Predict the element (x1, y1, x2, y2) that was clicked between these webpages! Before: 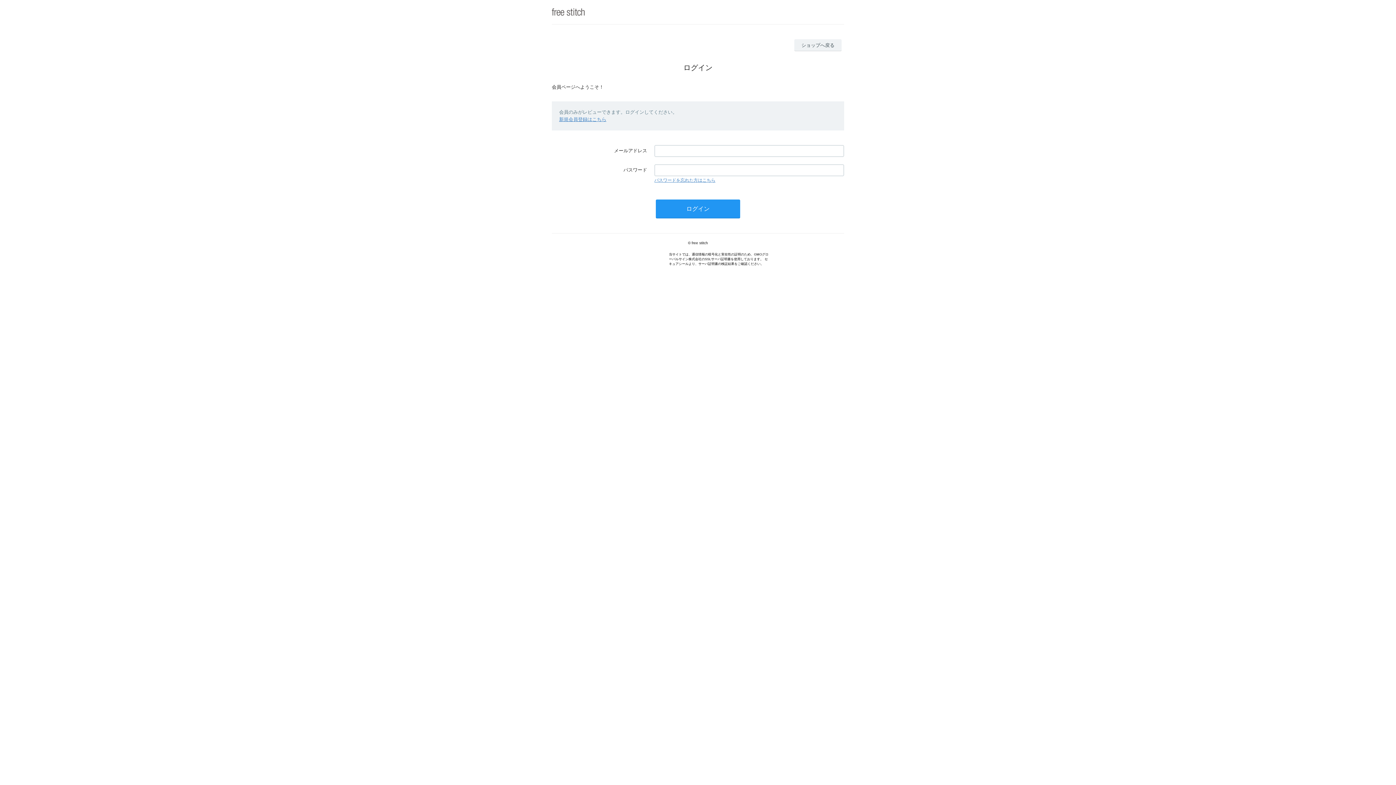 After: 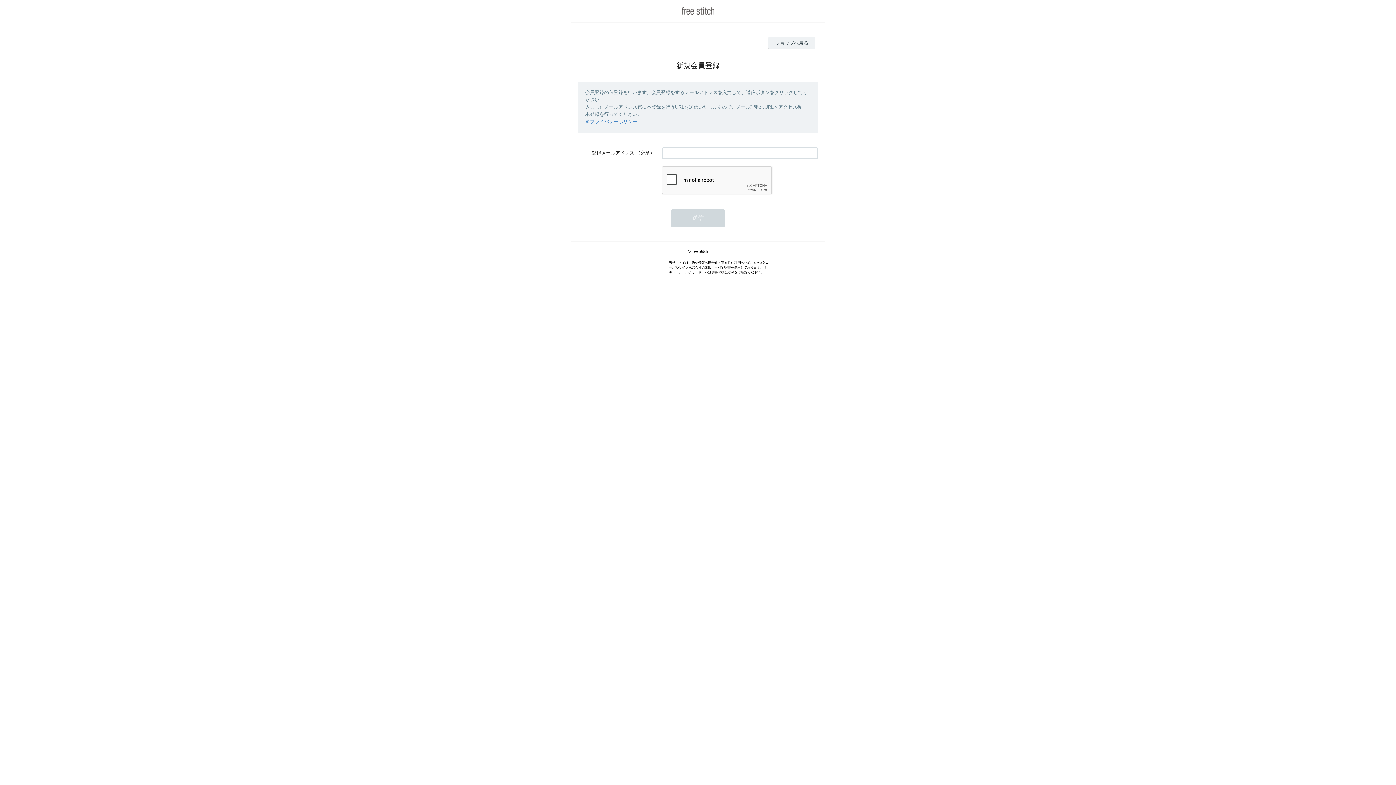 Action: label: 新規会員登録はこちら bbox: (559, 116, 606, 122)